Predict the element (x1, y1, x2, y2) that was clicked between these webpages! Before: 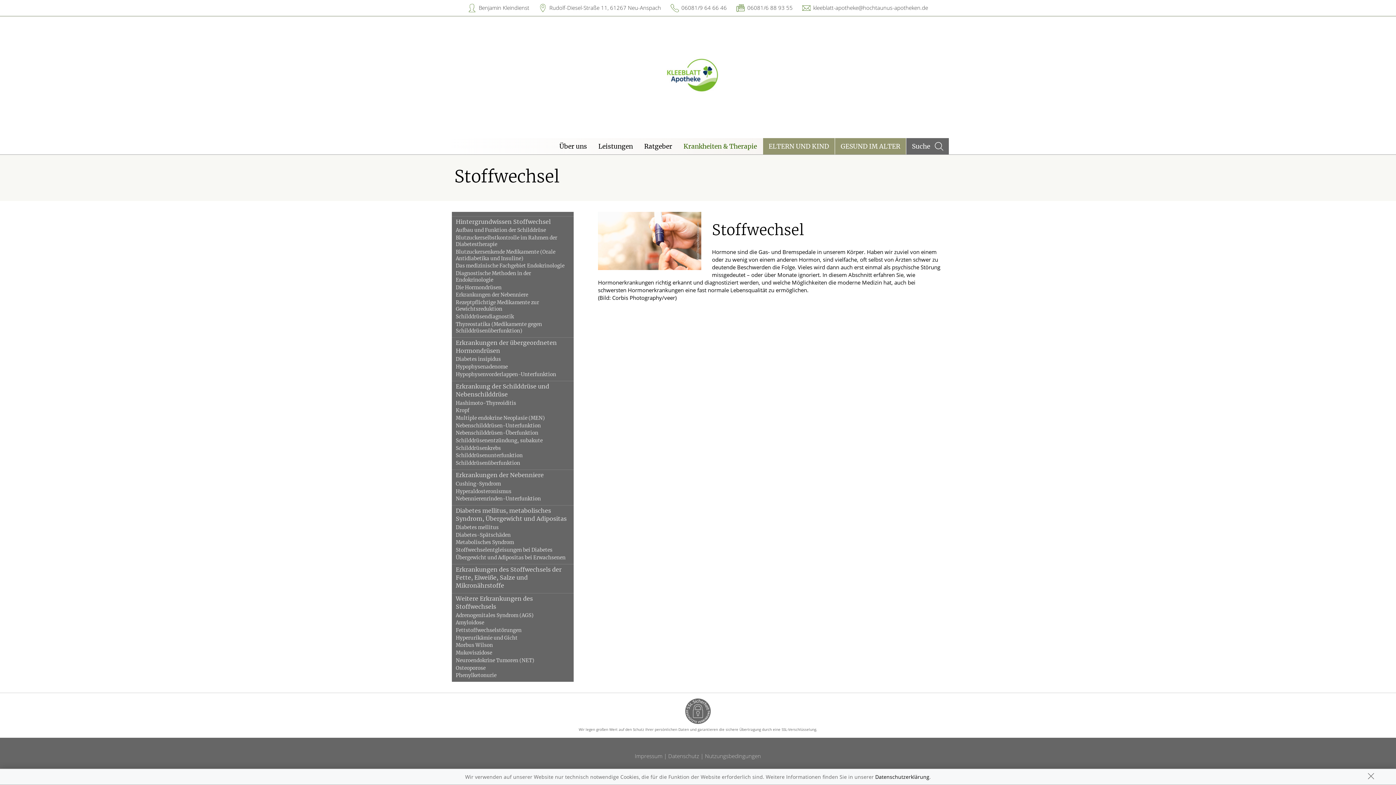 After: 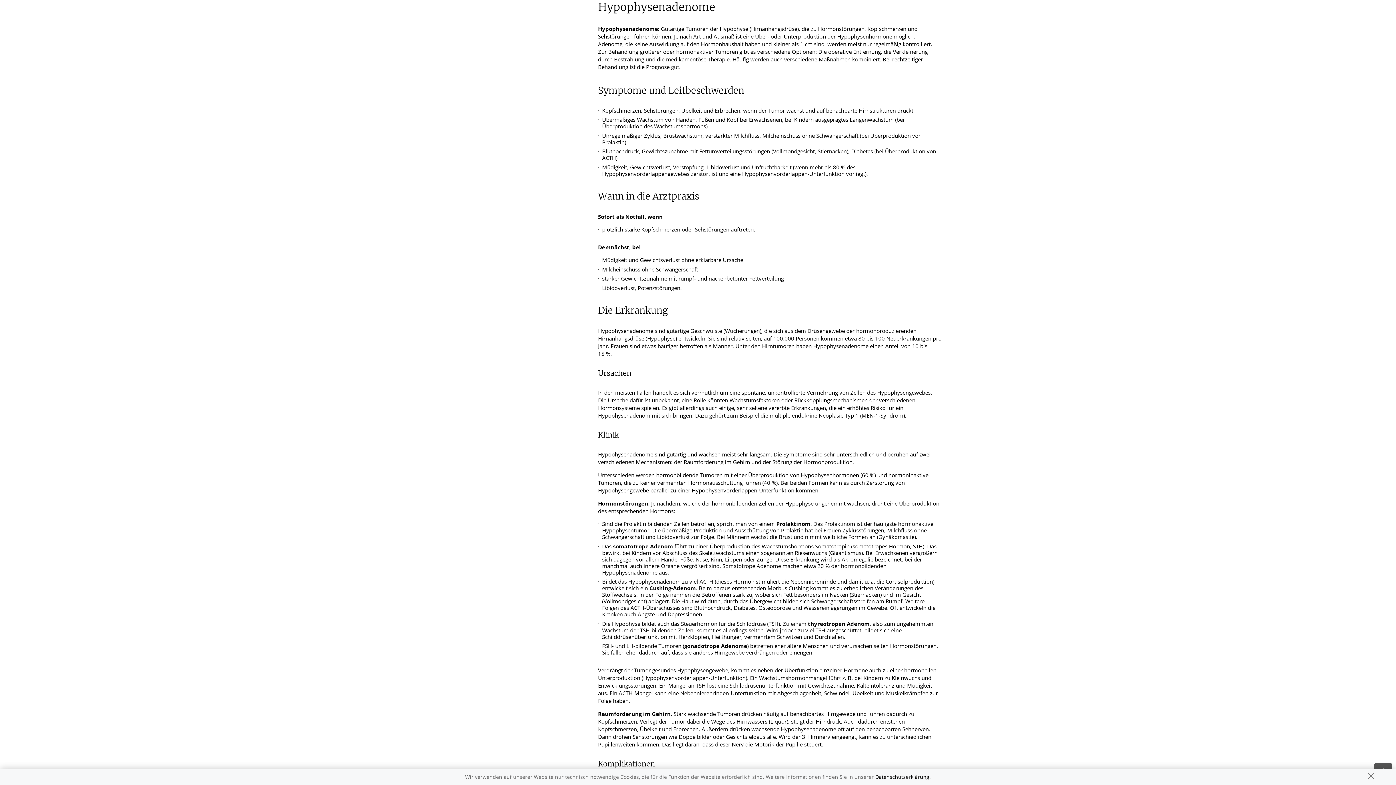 Action: label: Hypophysenadenome bbox: (451, 363, 573, 371)